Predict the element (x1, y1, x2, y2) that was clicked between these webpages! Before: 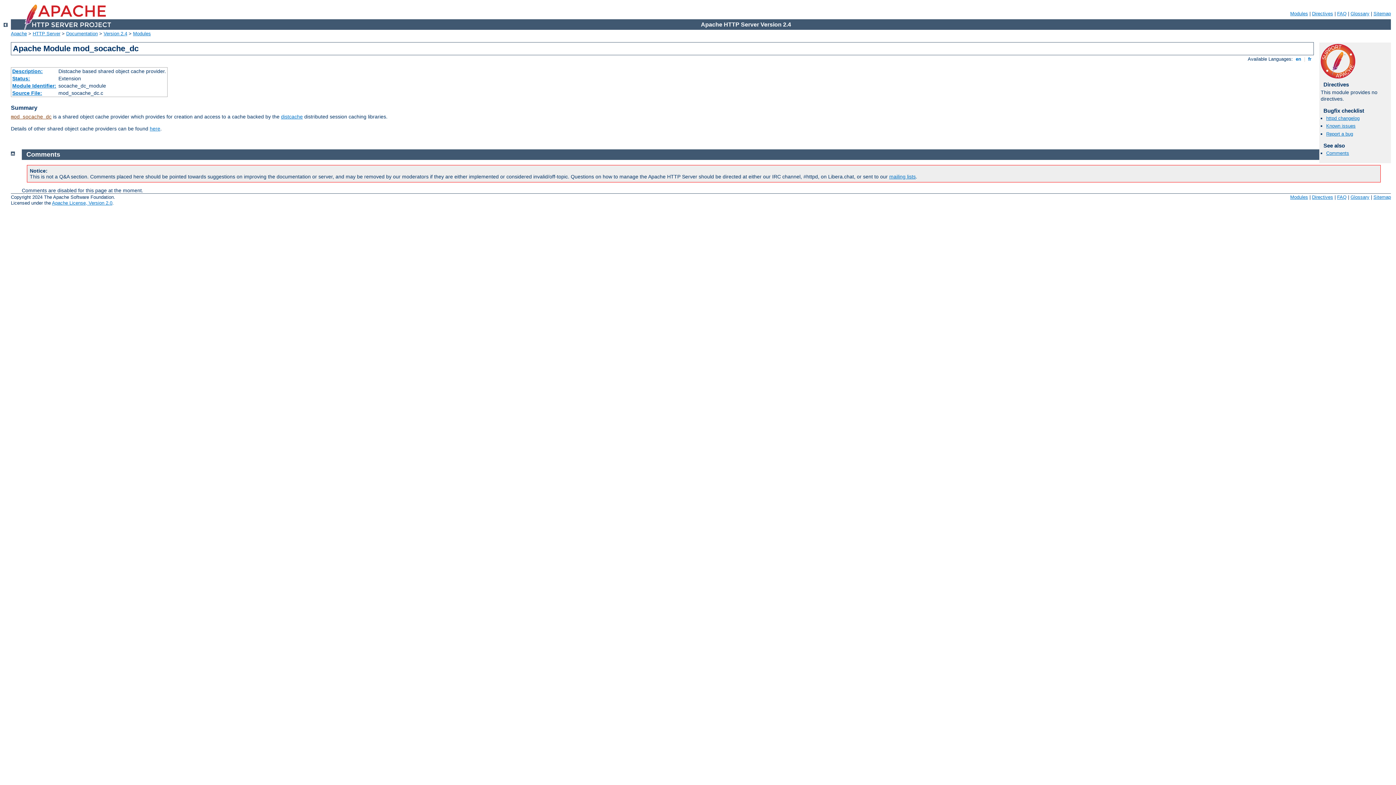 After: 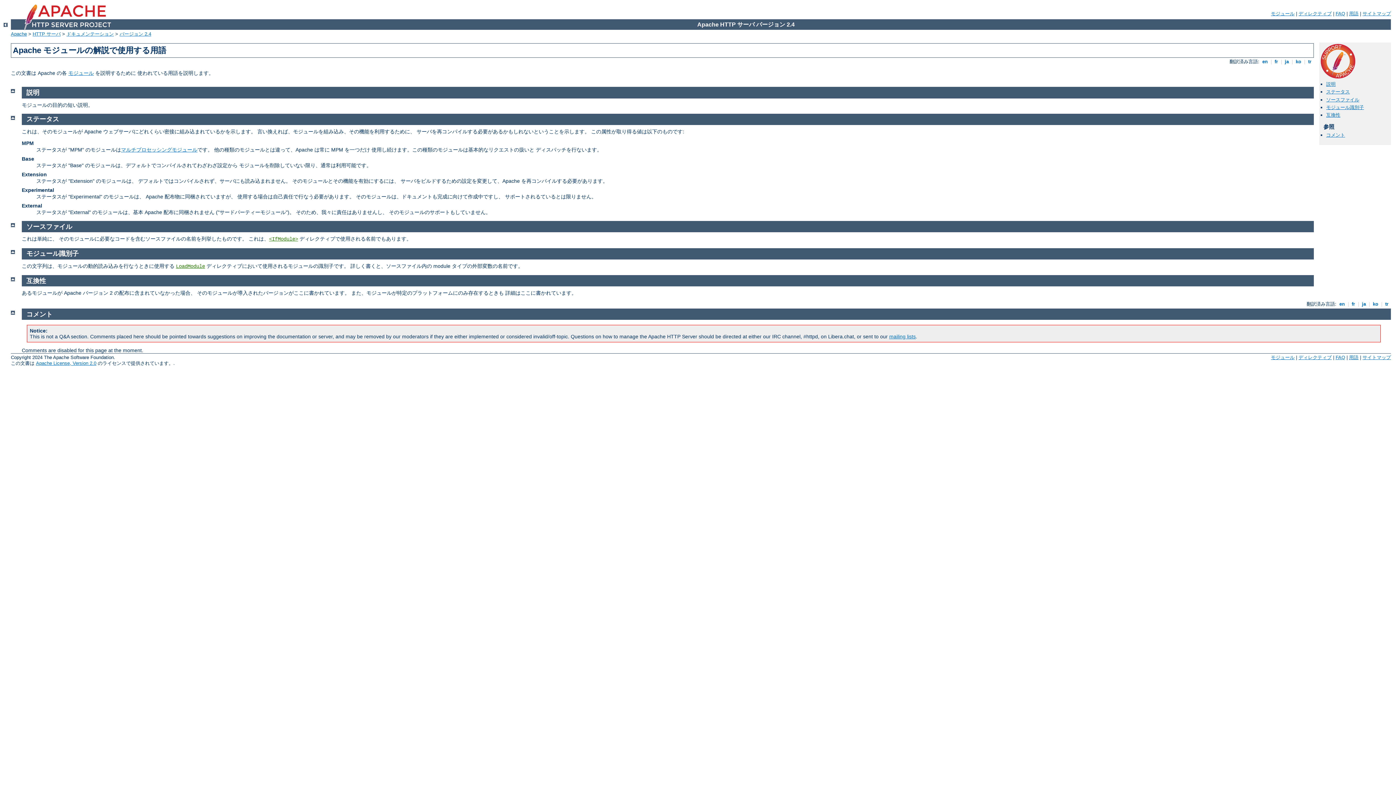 Action: label: Module Identifier: bbox: (12, 83, 56, 88)